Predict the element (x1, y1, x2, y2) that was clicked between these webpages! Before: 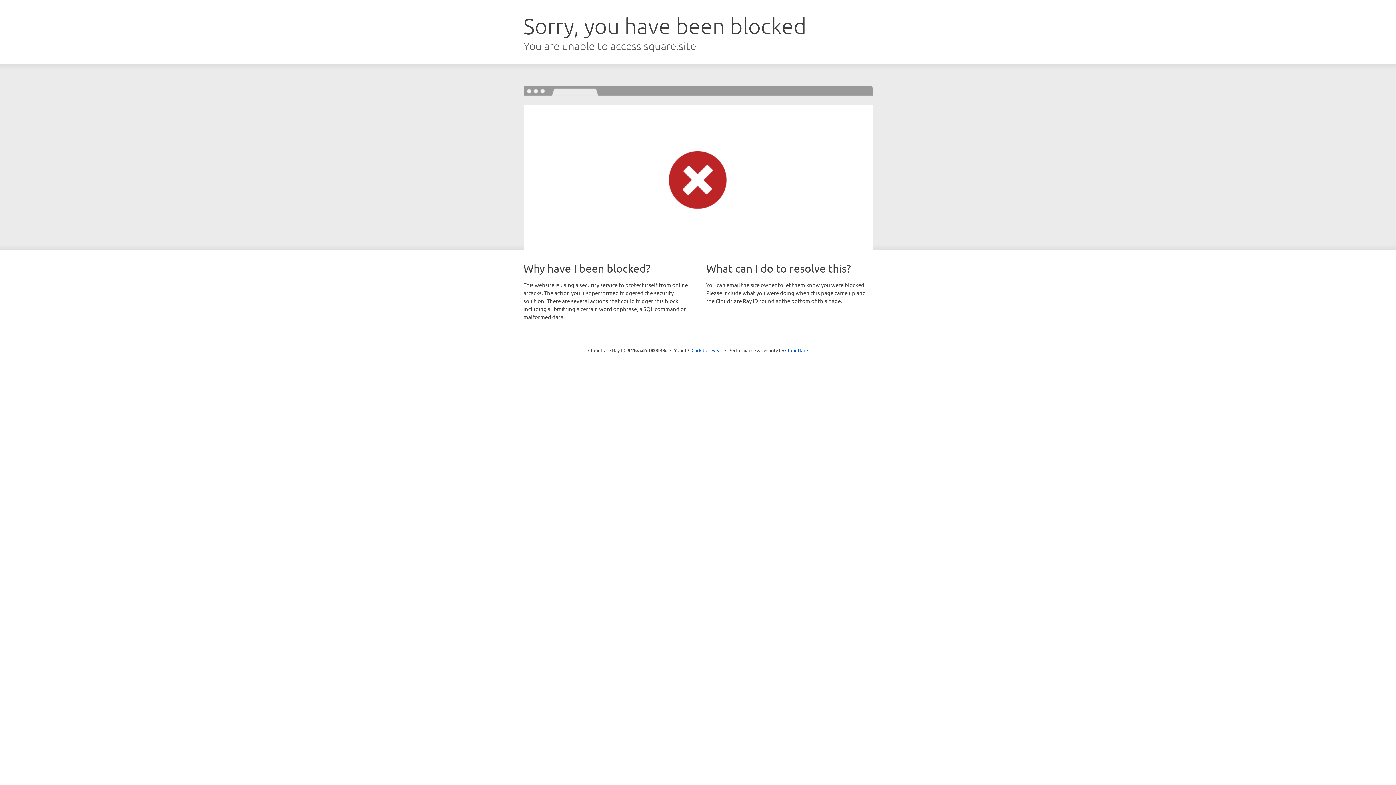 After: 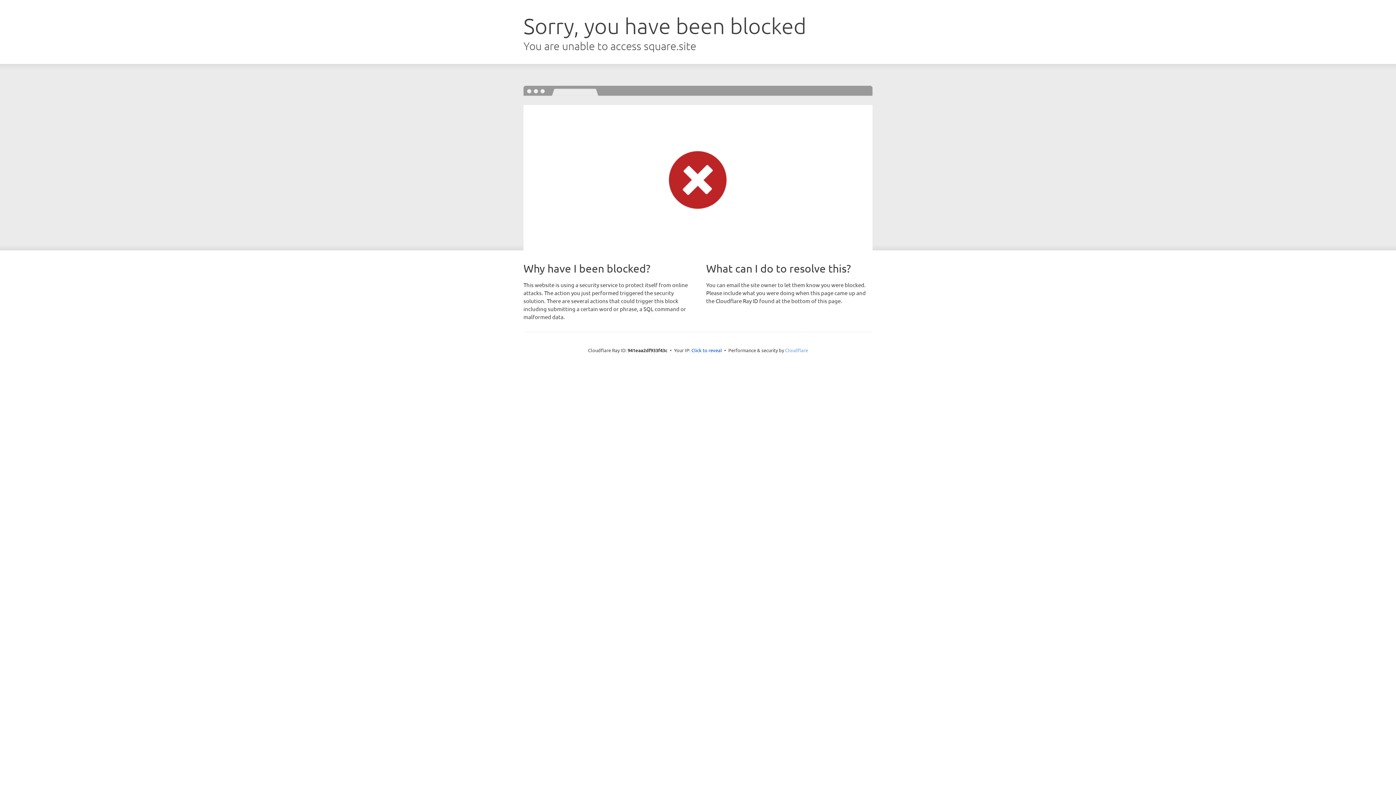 Action: label: Cloudflare bbox: (785, 347, 808, 353)